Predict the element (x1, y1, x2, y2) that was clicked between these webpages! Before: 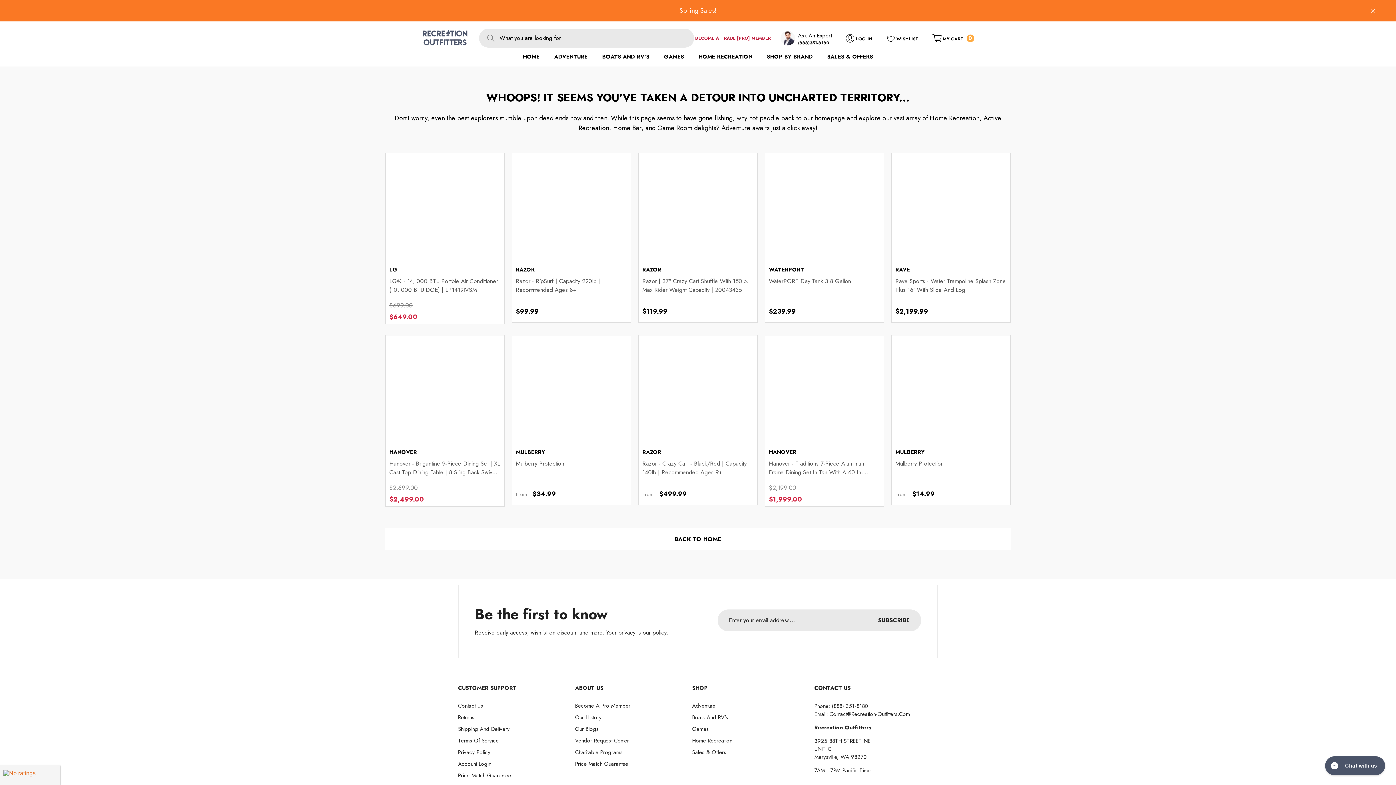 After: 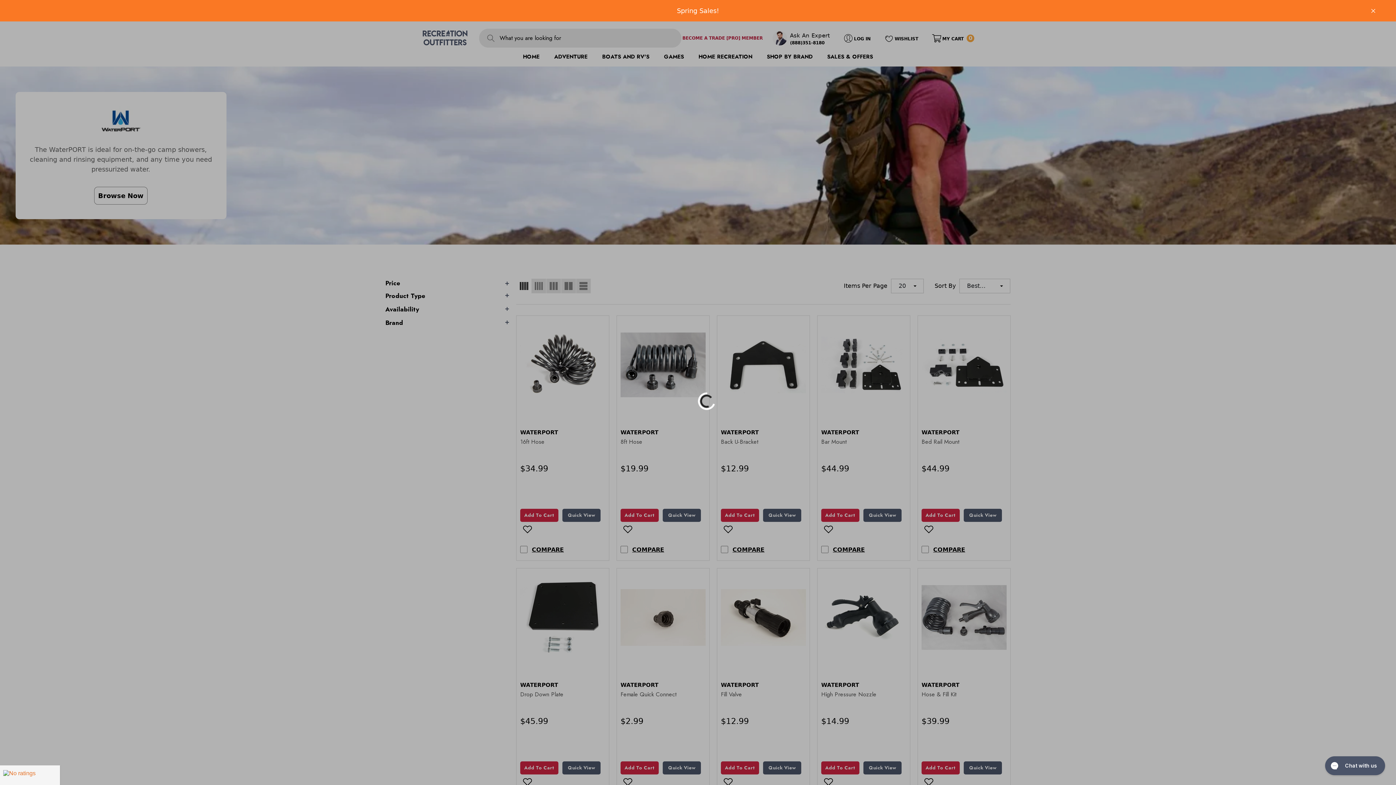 Action: bbox: (769, 265, 804, 273) label: WATERPORT